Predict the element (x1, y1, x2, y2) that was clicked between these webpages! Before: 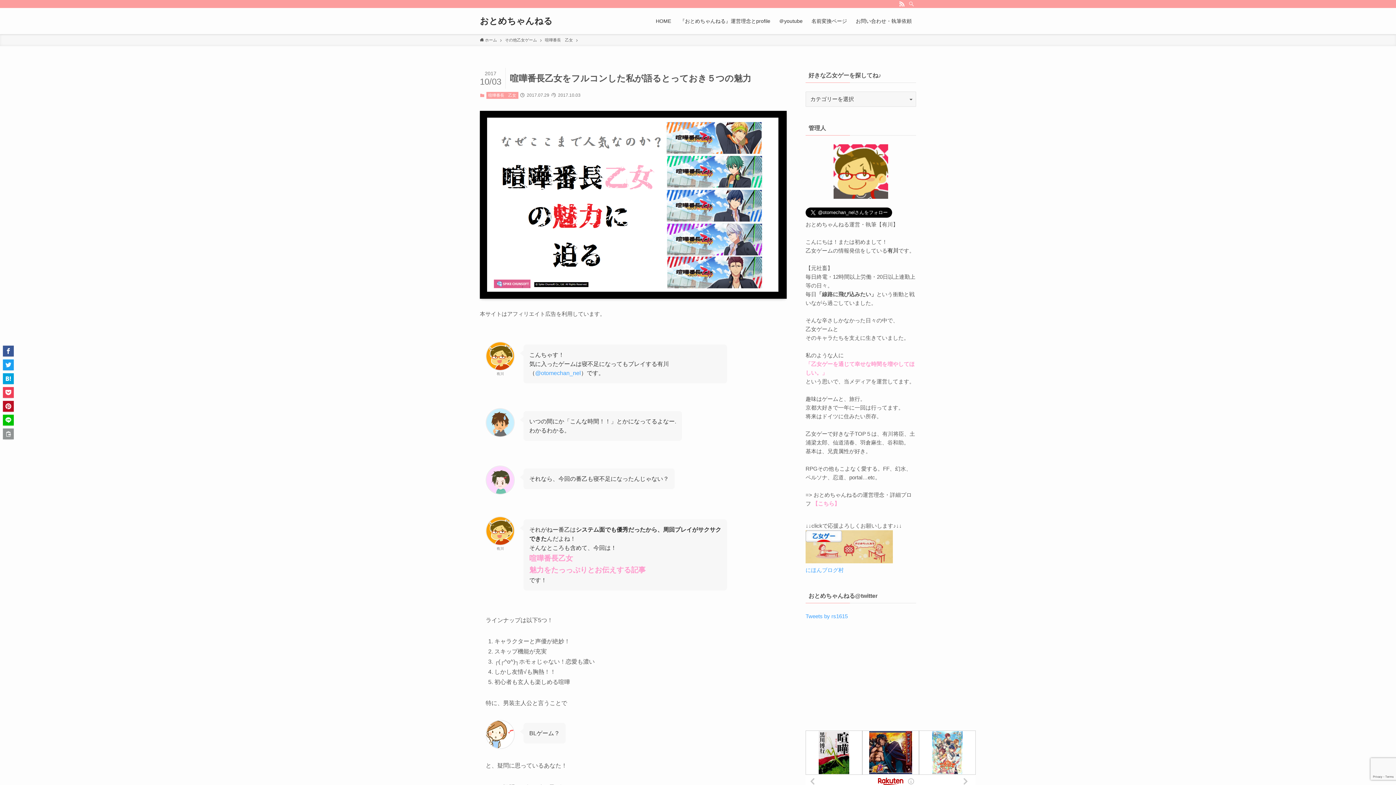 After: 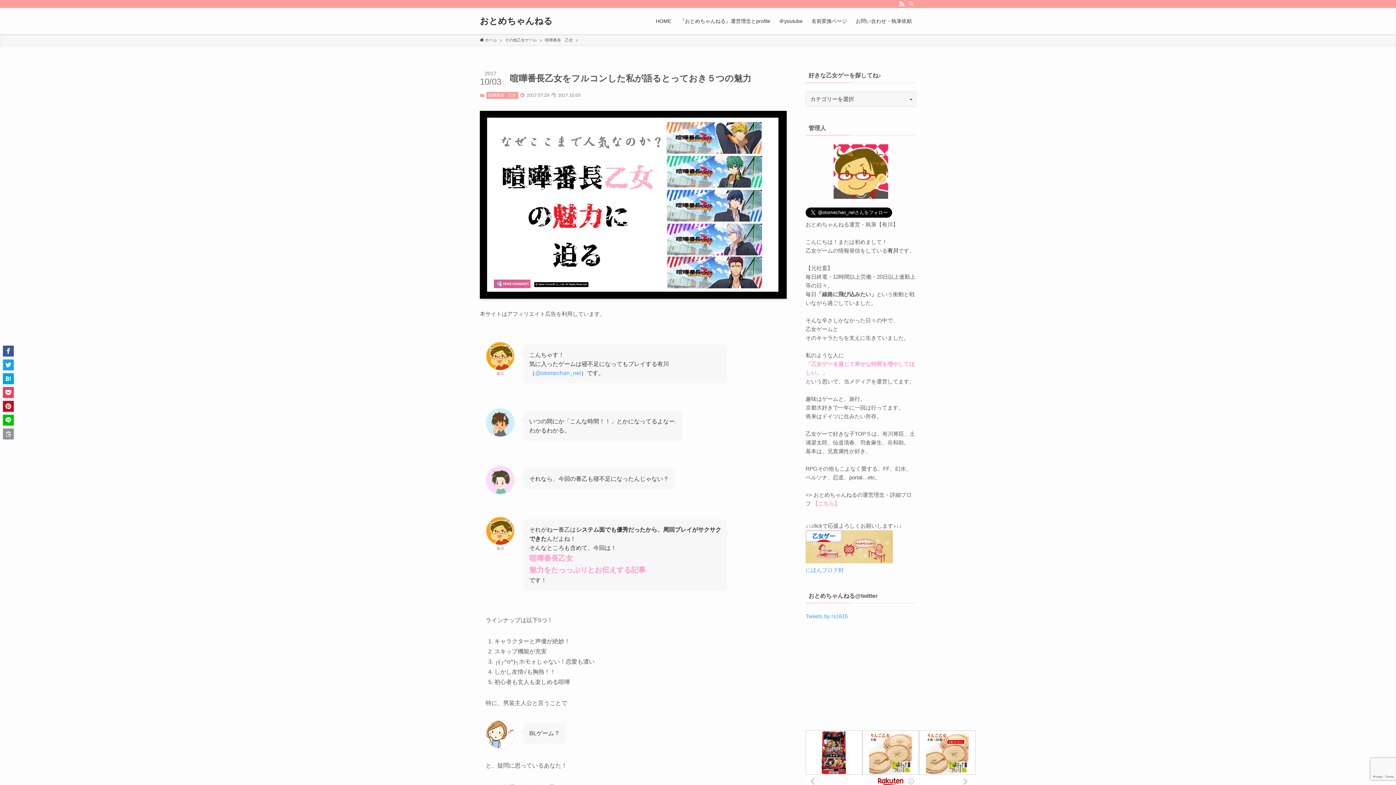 Action: bbox: (897, 0, 906, 8) label: rss